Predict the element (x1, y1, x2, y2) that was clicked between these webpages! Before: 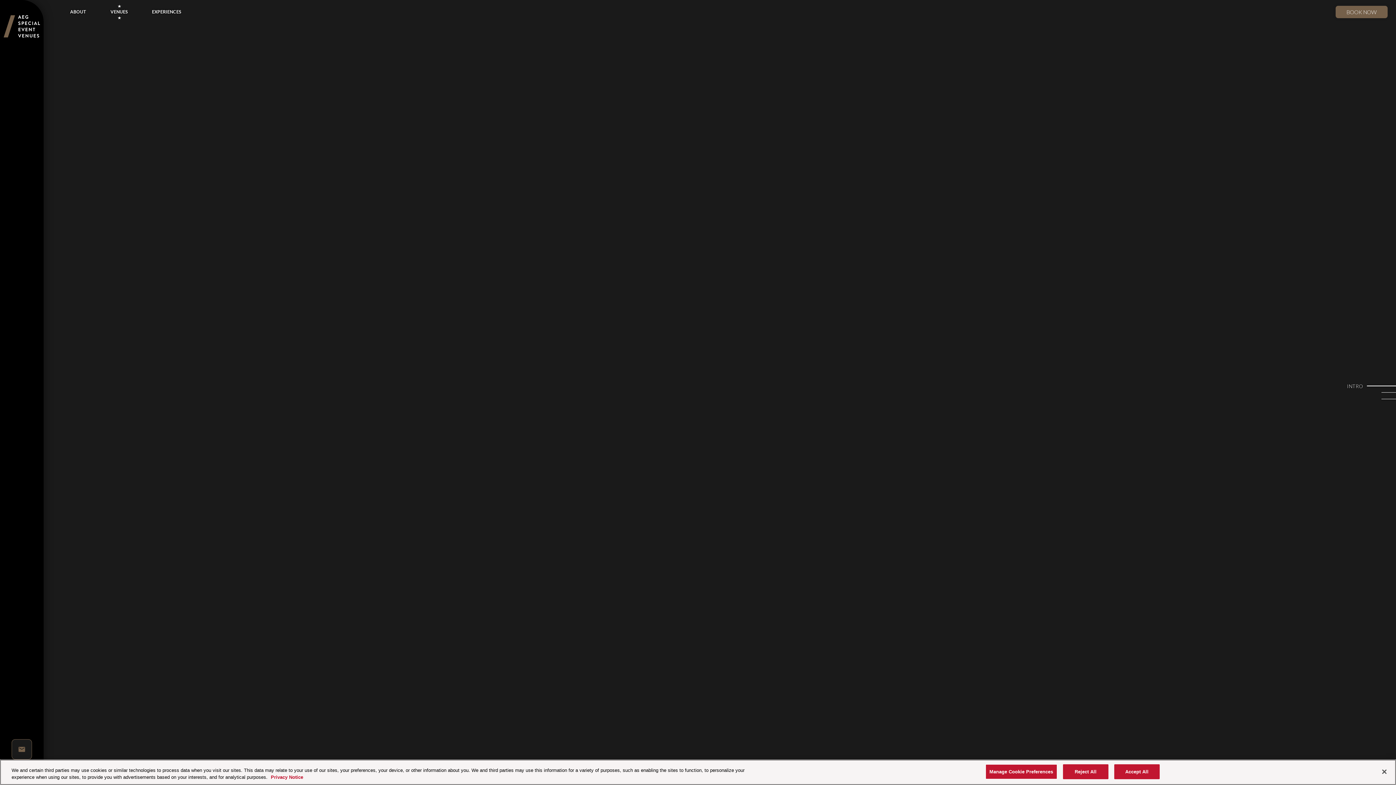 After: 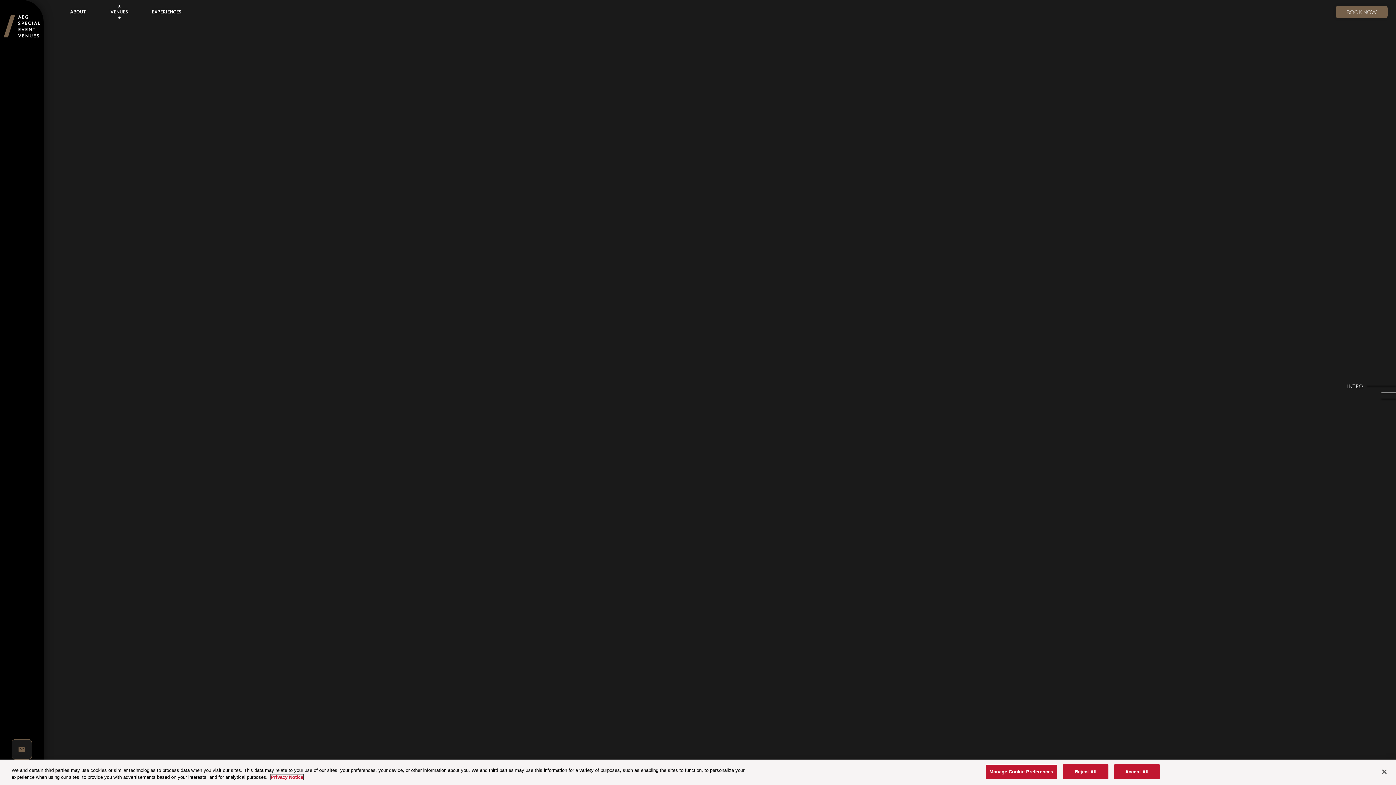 Action: label: Privacy Notice bbox: (270, 774, 303, 780)